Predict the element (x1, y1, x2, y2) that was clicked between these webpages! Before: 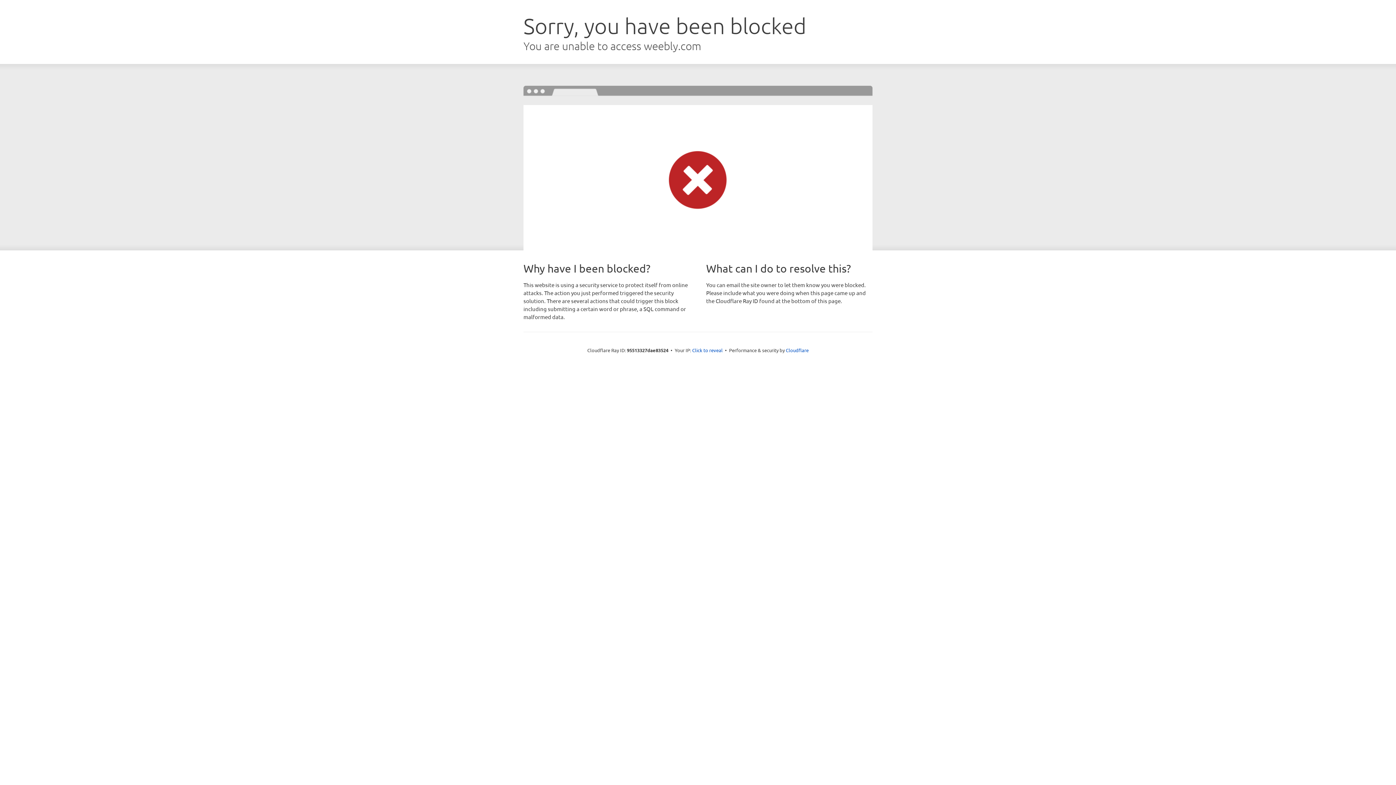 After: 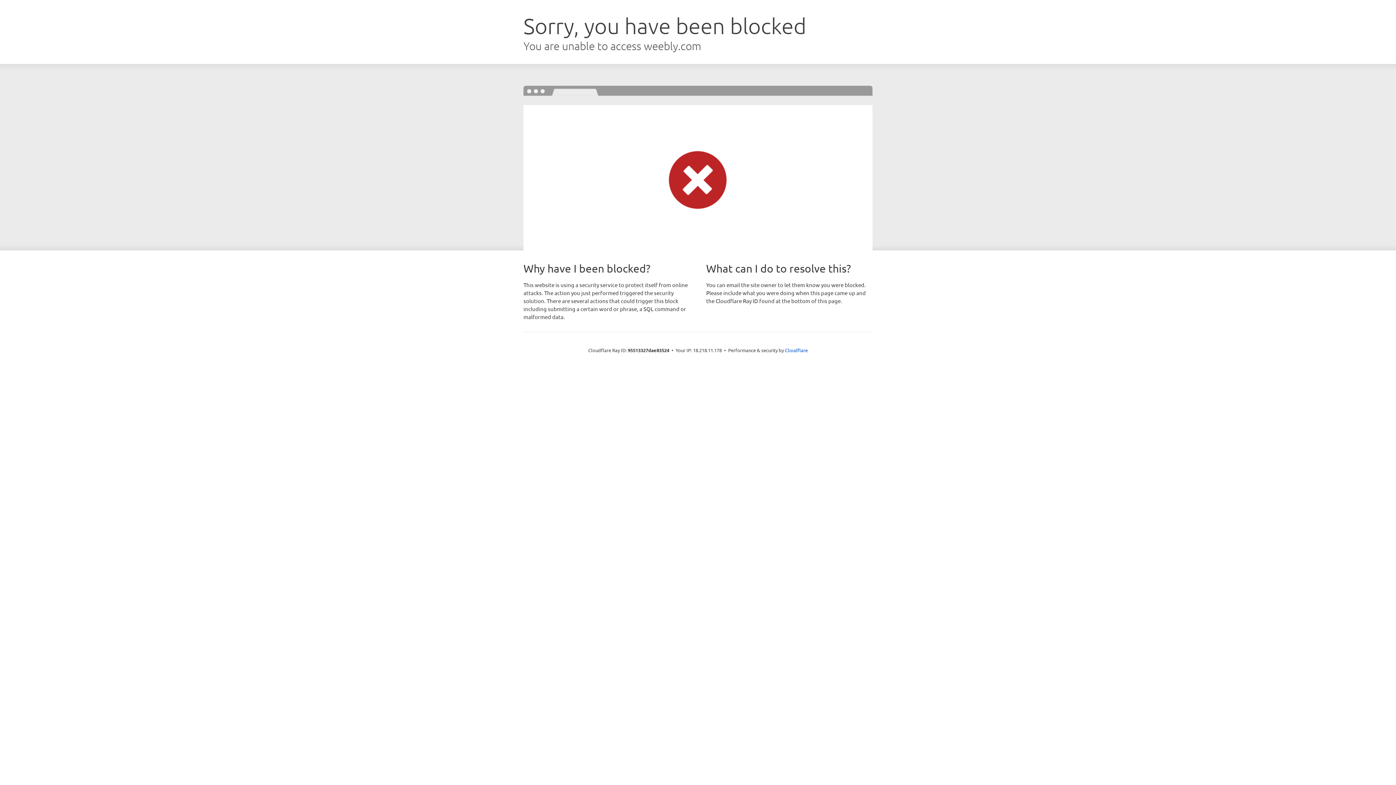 Action: label: Click to reveal bbox: (692, 346, 722, 353)